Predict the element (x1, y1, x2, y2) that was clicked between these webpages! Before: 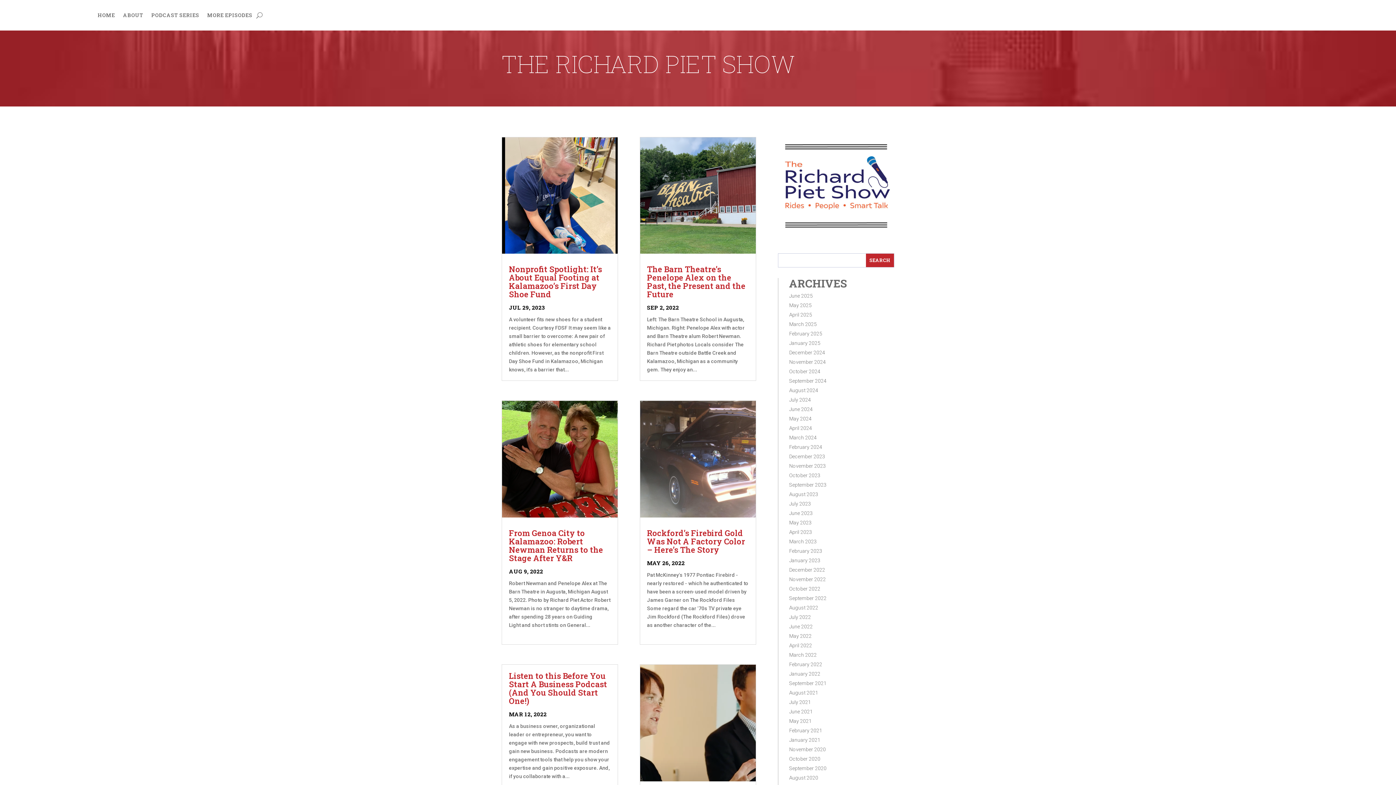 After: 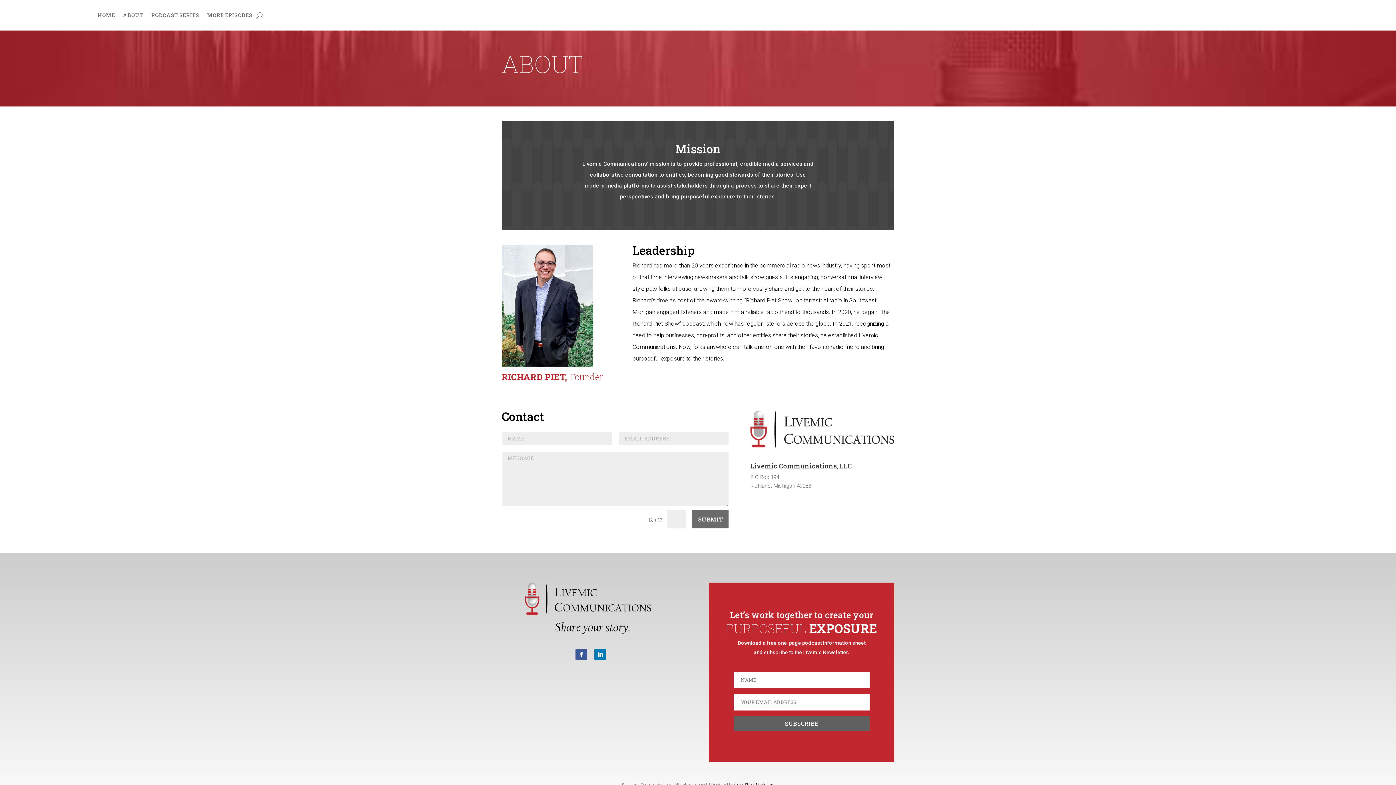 Action: label: ABOUT bbox: (123, 12, 143, 20)